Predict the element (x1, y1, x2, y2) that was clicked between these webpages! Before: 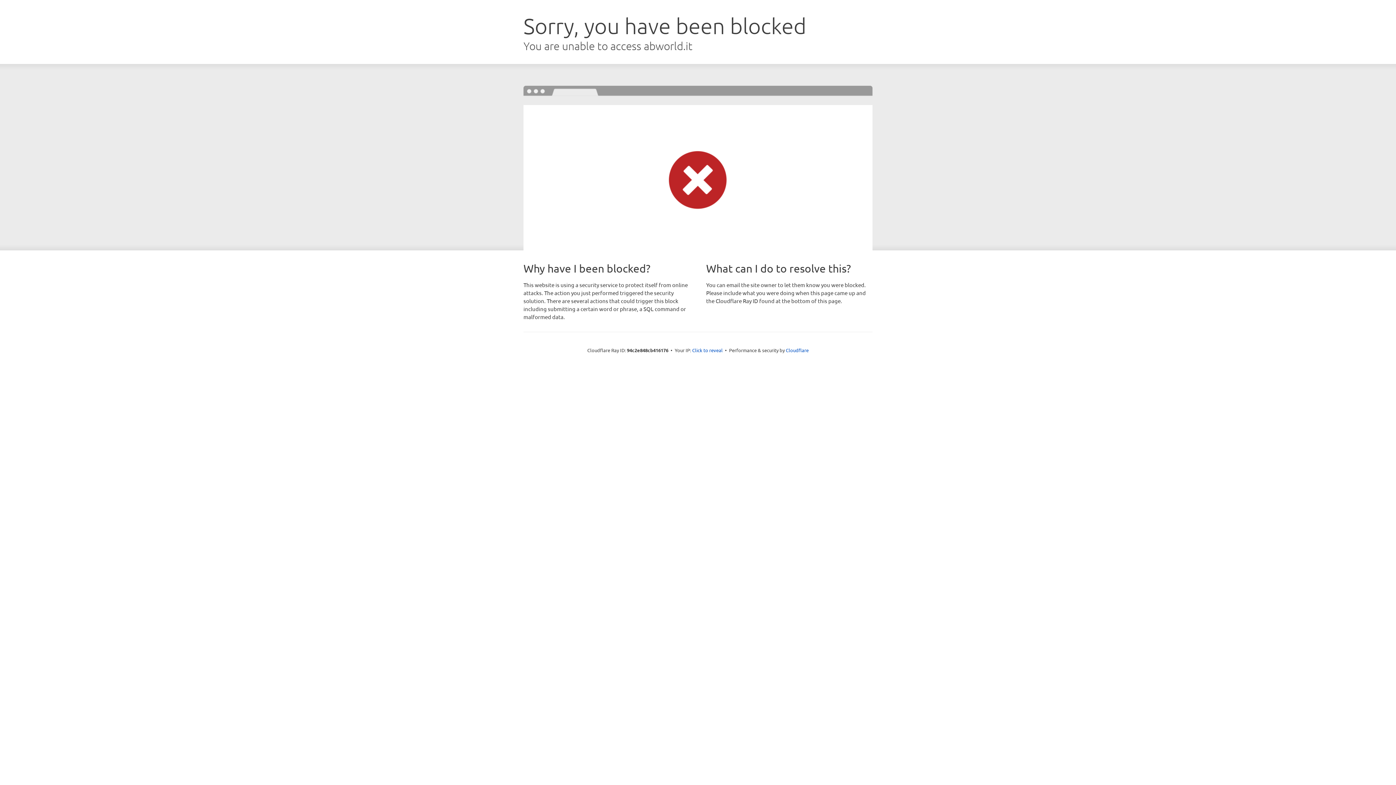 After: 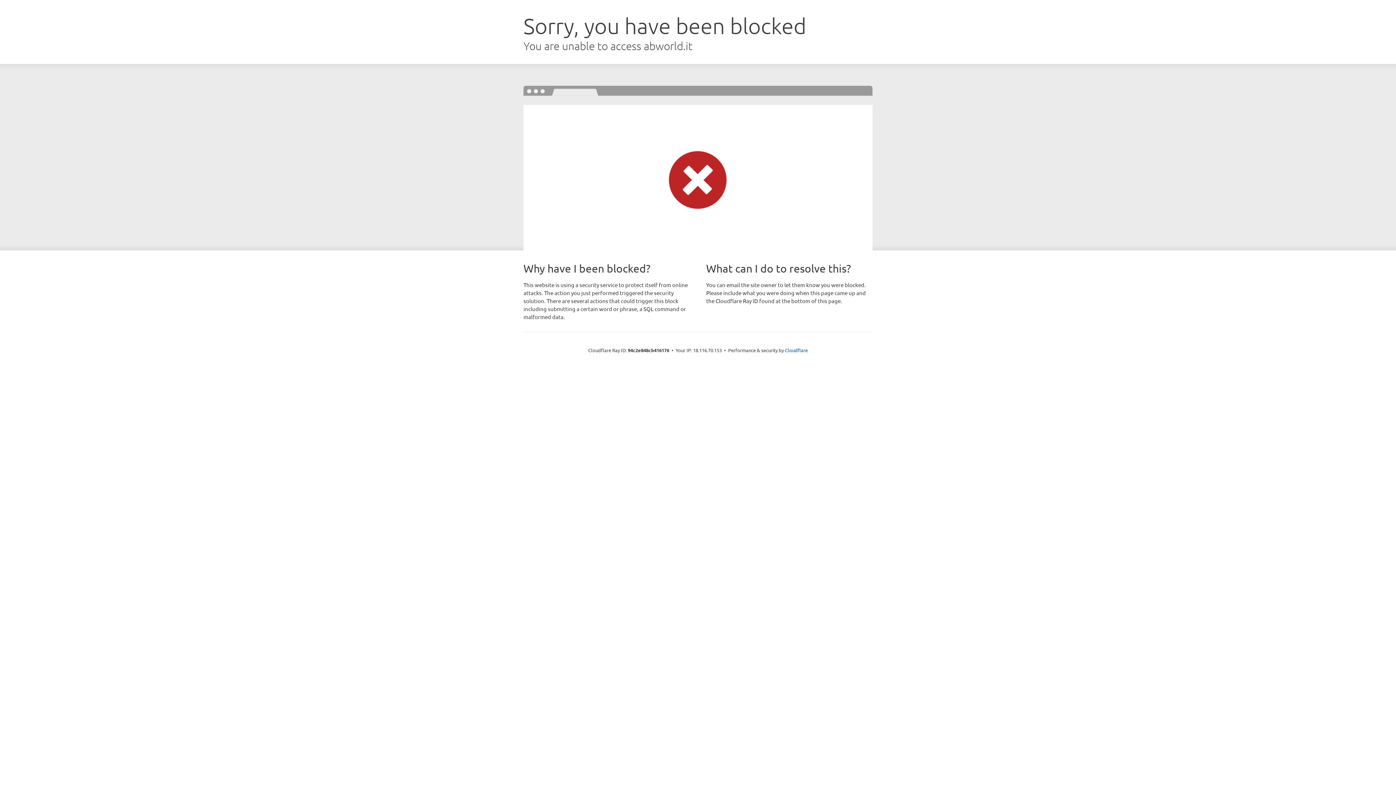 Action: bbox: (692, 346, 722, 353) label: Click to reveal